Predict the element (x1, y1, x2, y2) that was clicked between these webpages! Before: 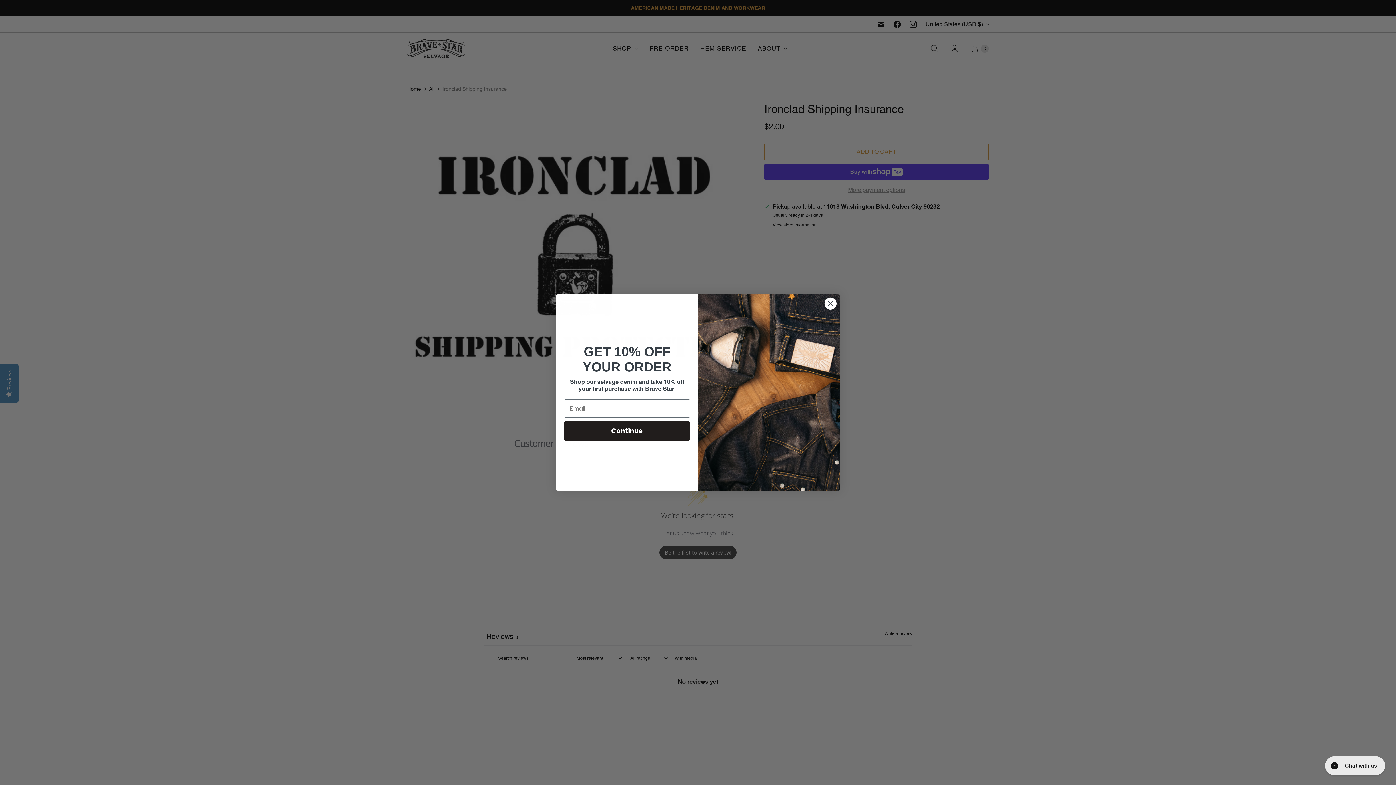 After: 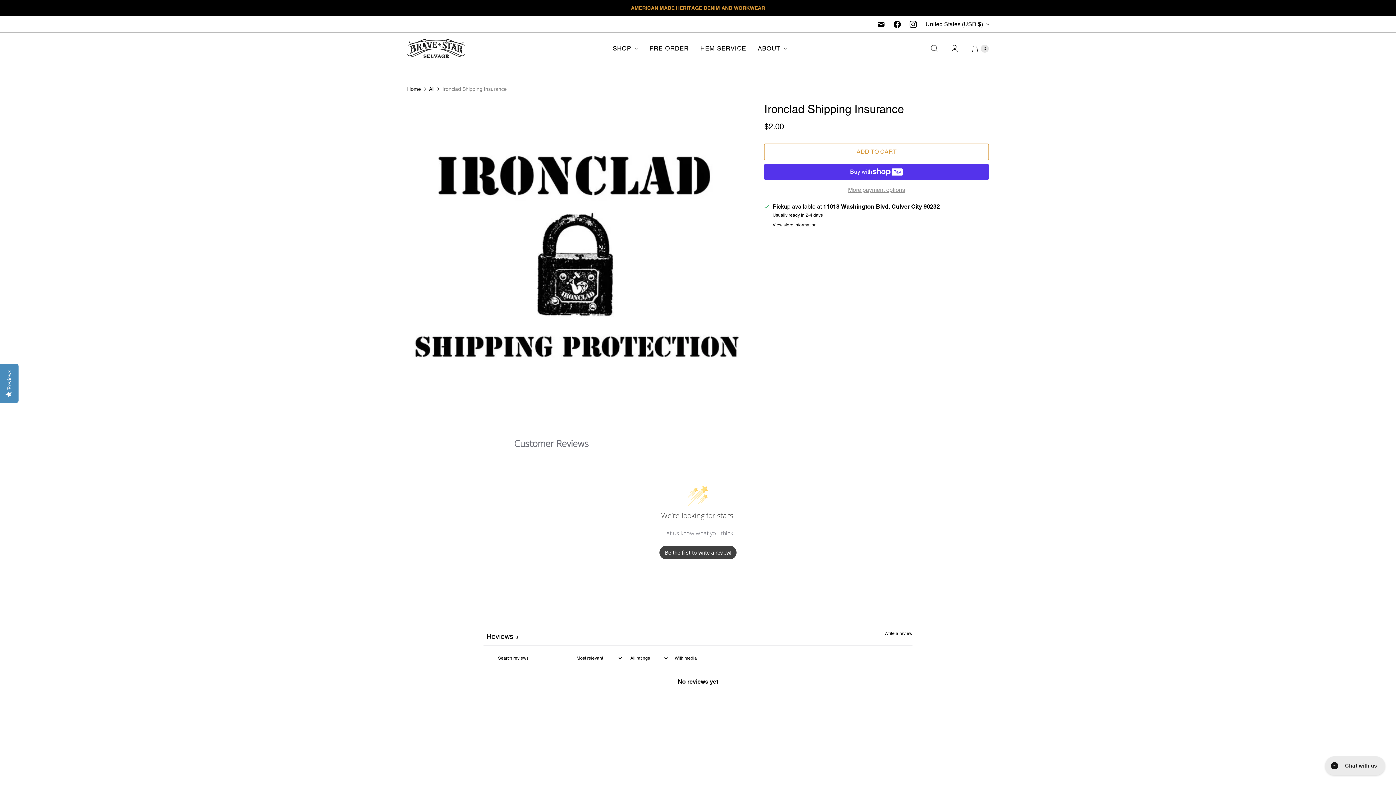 Action: label: Close dialog bbox: (824, 297, 837, 310)